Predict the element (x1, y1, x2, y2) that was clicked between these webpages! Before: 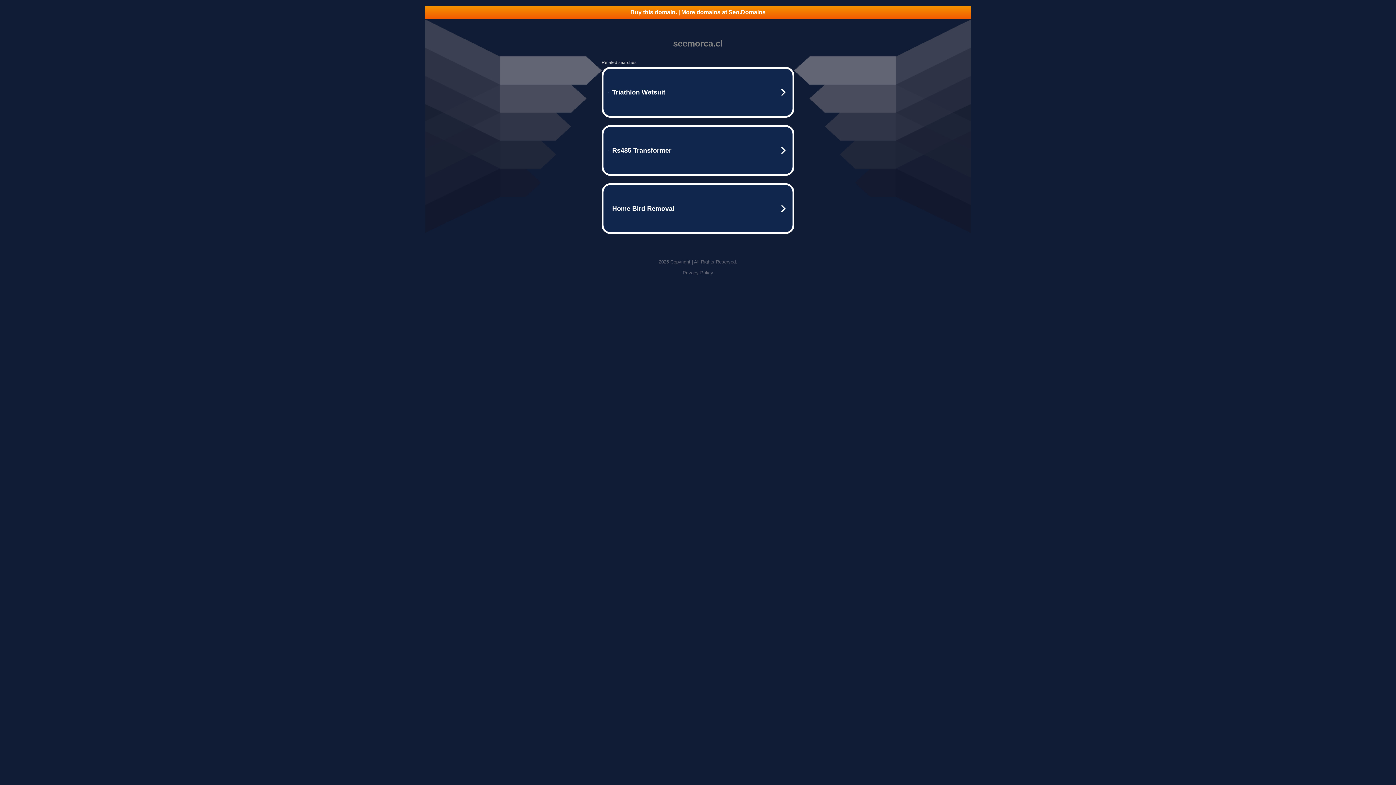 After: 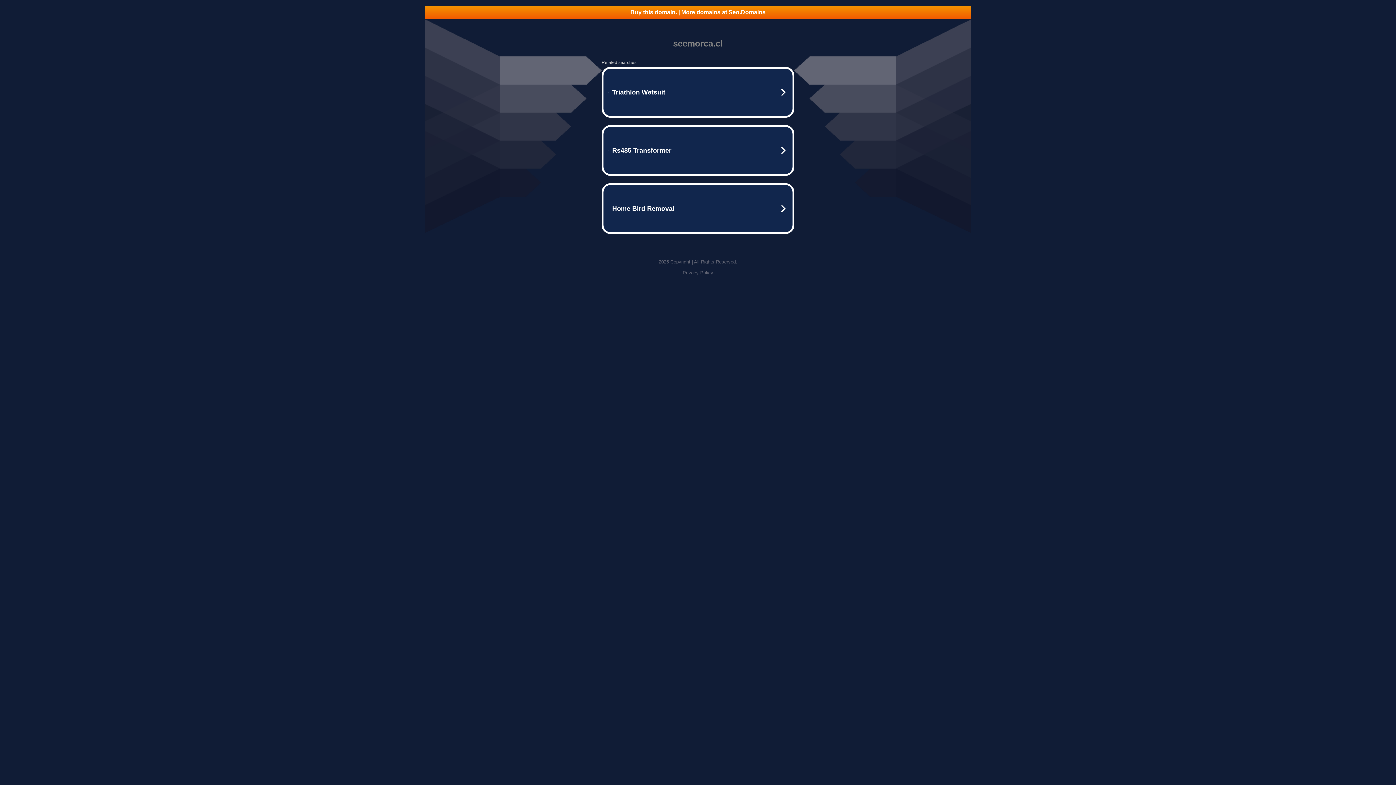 Action: label: Privacy Policy bbox: (682, 270, 713, 275)